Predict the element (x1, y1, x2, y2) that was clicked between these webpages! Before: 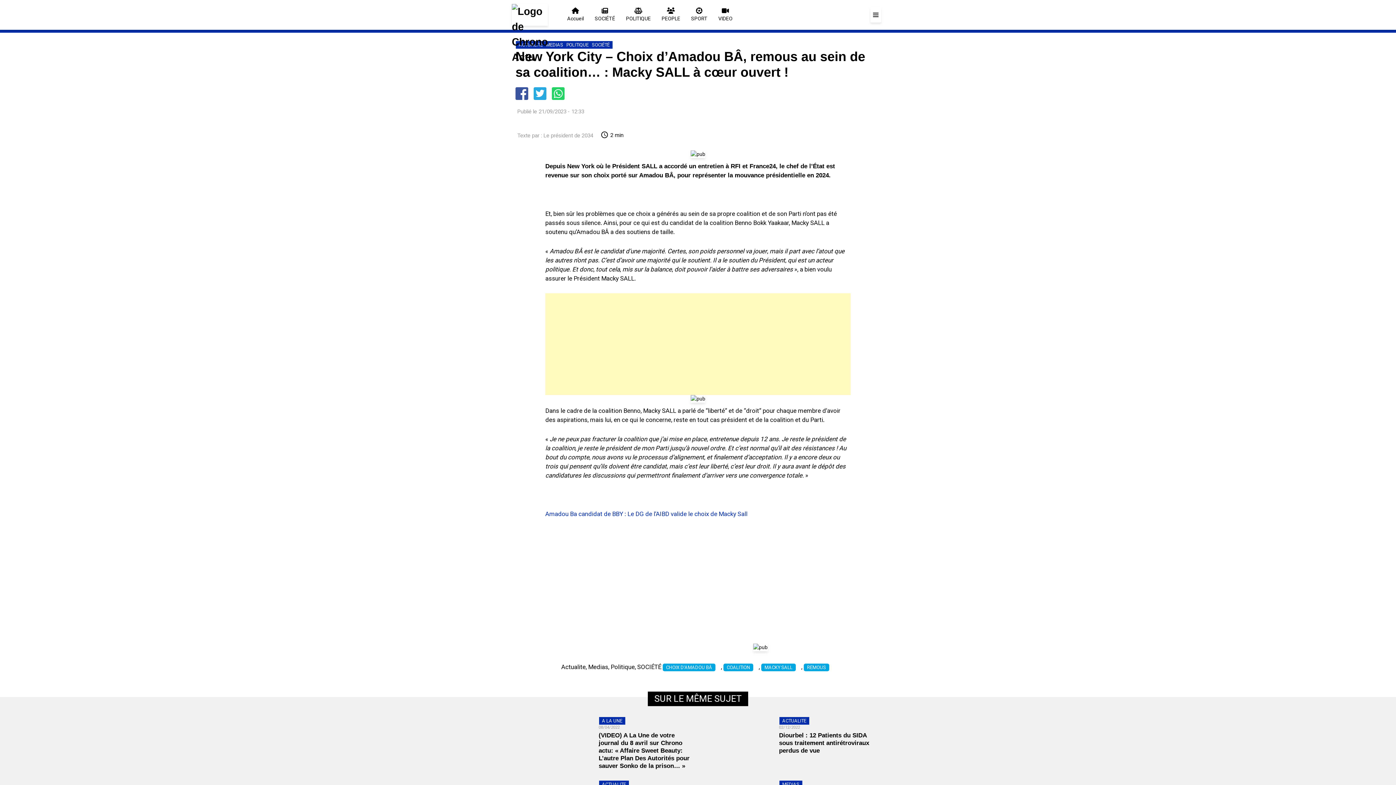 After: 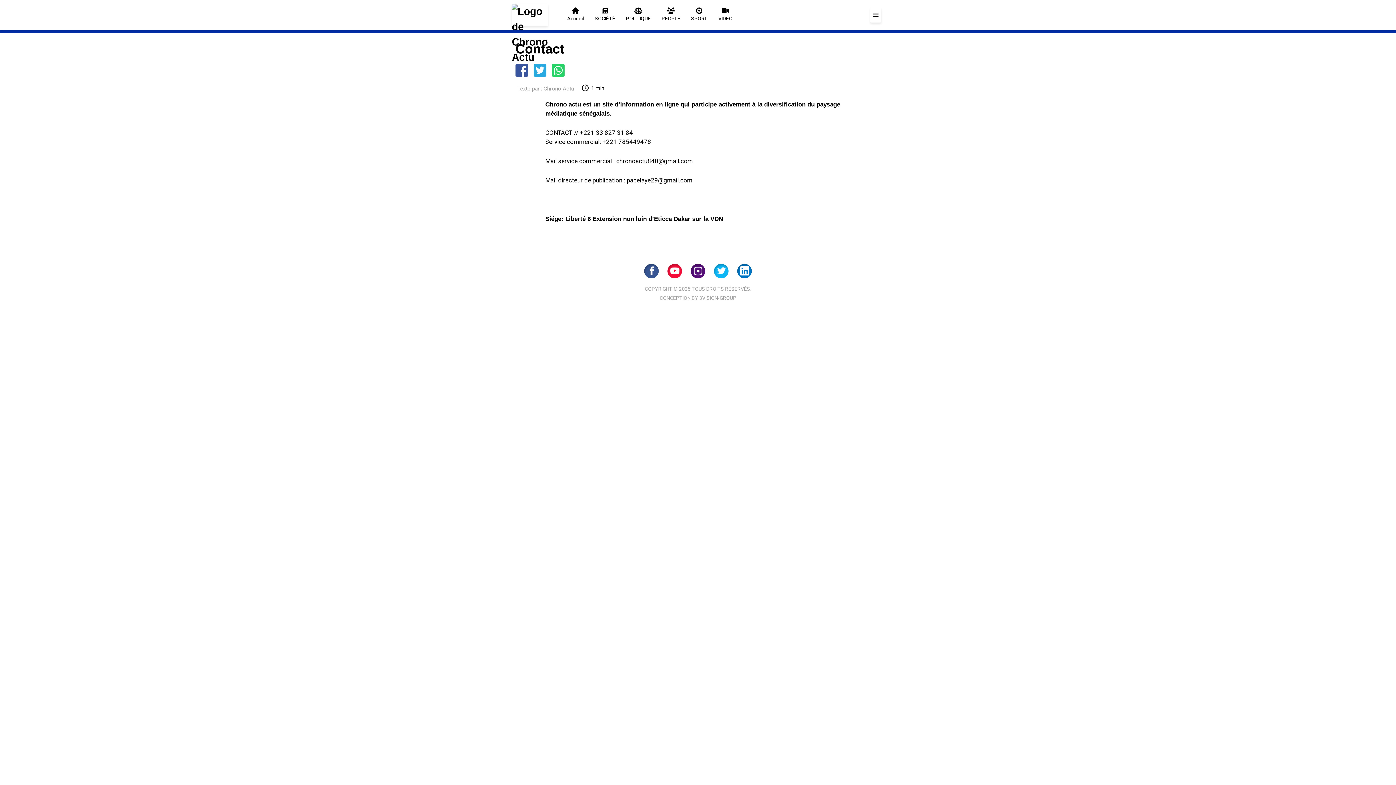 Action: bbox: (545, 161, 850, 283) label: Depuis New York où le Président SALL a accordé un entretien à RFI et France24, le chef de l’État est revenue sur son choix porté sur Amadou BÂ, pour représenter la mouvance présidentielle en 2024.

 

Et, bien sûr les problèmes que ce choix a générés au sein de sa propre coalition et de son Parti n’ont pas été passés sous silence. Ainsi, pour ce qui est du candidat de la coalition Benno Bokk Yaakaar, Macky SALL a soutenu qu’Amadou BÂ a des soutiens de taille.

« Amadou BÂ est le candidat d’une majorité. Certes, son poids personnel va jouer, mais il part avec l’atout que les autres n’ont pas. C’est d’avoir une majorité qui le soutient. Il a le soutien du Président, qui est un acteur politique. Et donc, tout cela, mis sur la balance, doit pouvoir l’aider à battre ses adversaires », a bien voulu assurer le Président Macky SALL.